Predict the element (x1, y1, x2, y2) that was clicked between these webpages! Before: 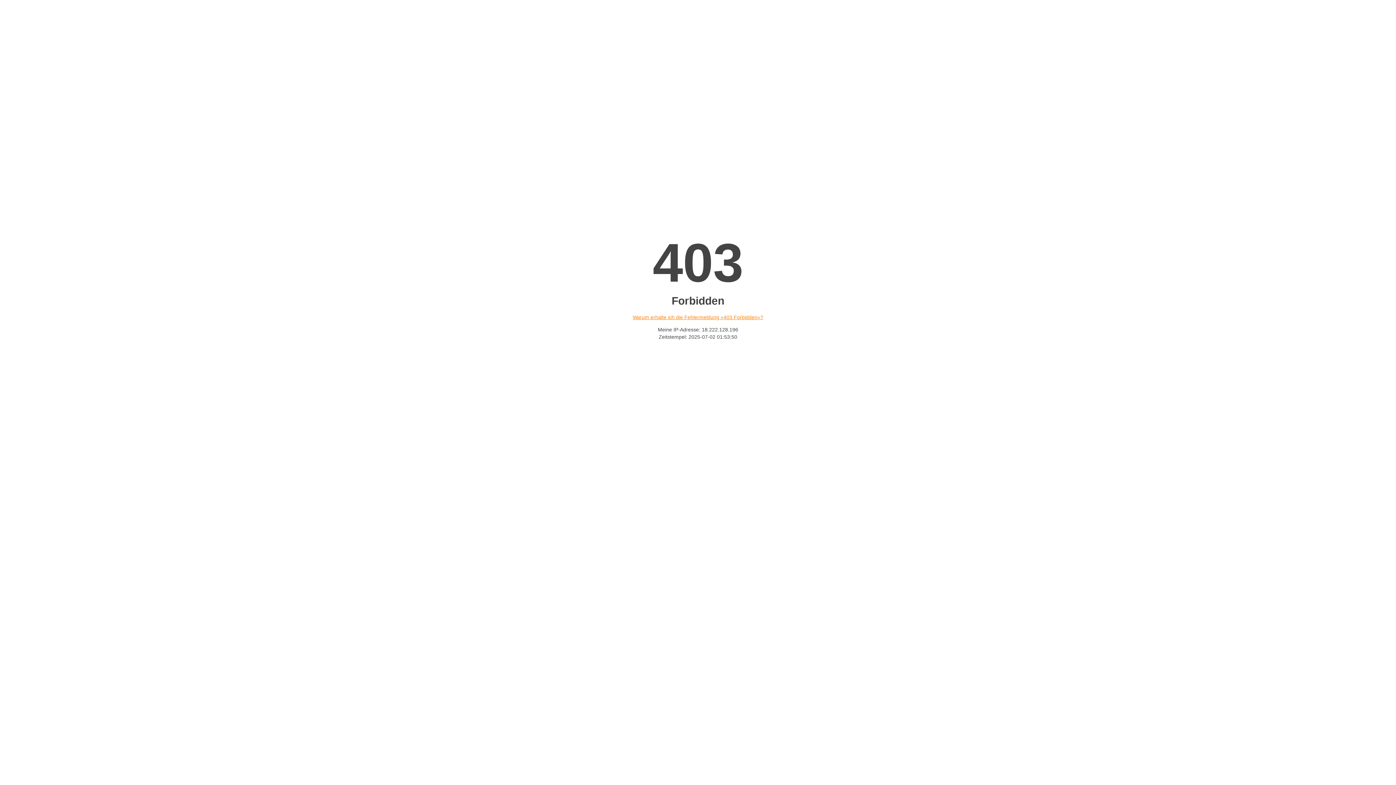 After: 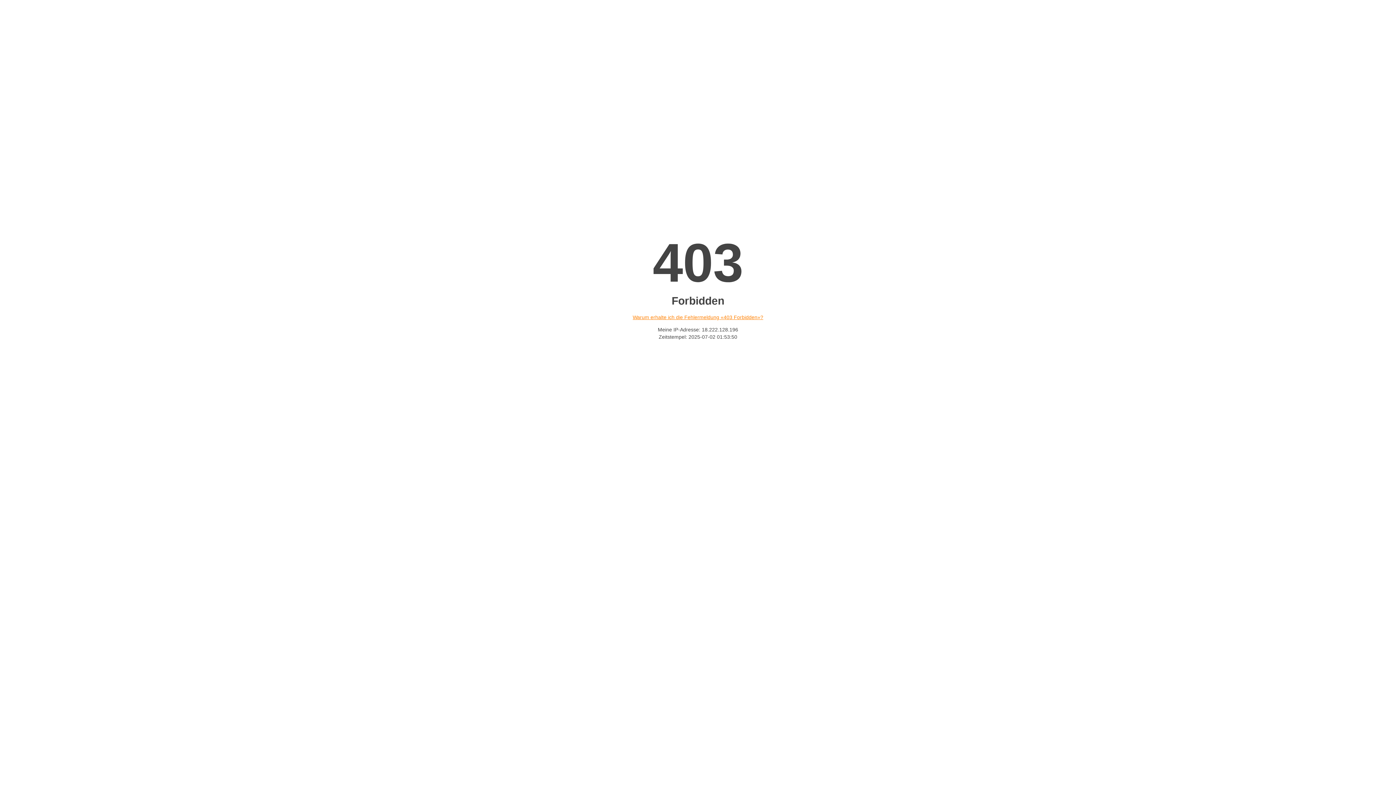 Action: bbox: (632, 314, 763, 320) label: Warum erhalte ich die Fehlermeldung «403 Forbidden»?